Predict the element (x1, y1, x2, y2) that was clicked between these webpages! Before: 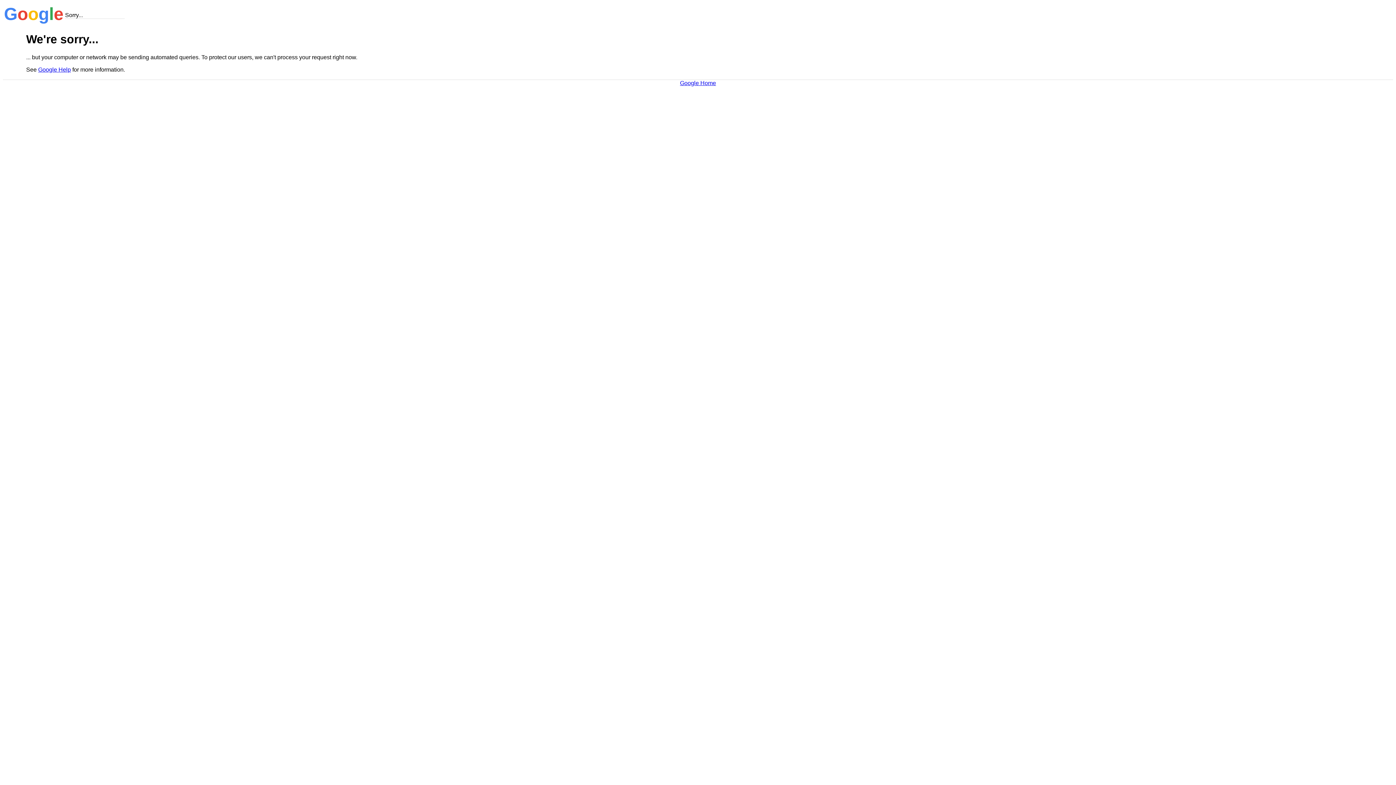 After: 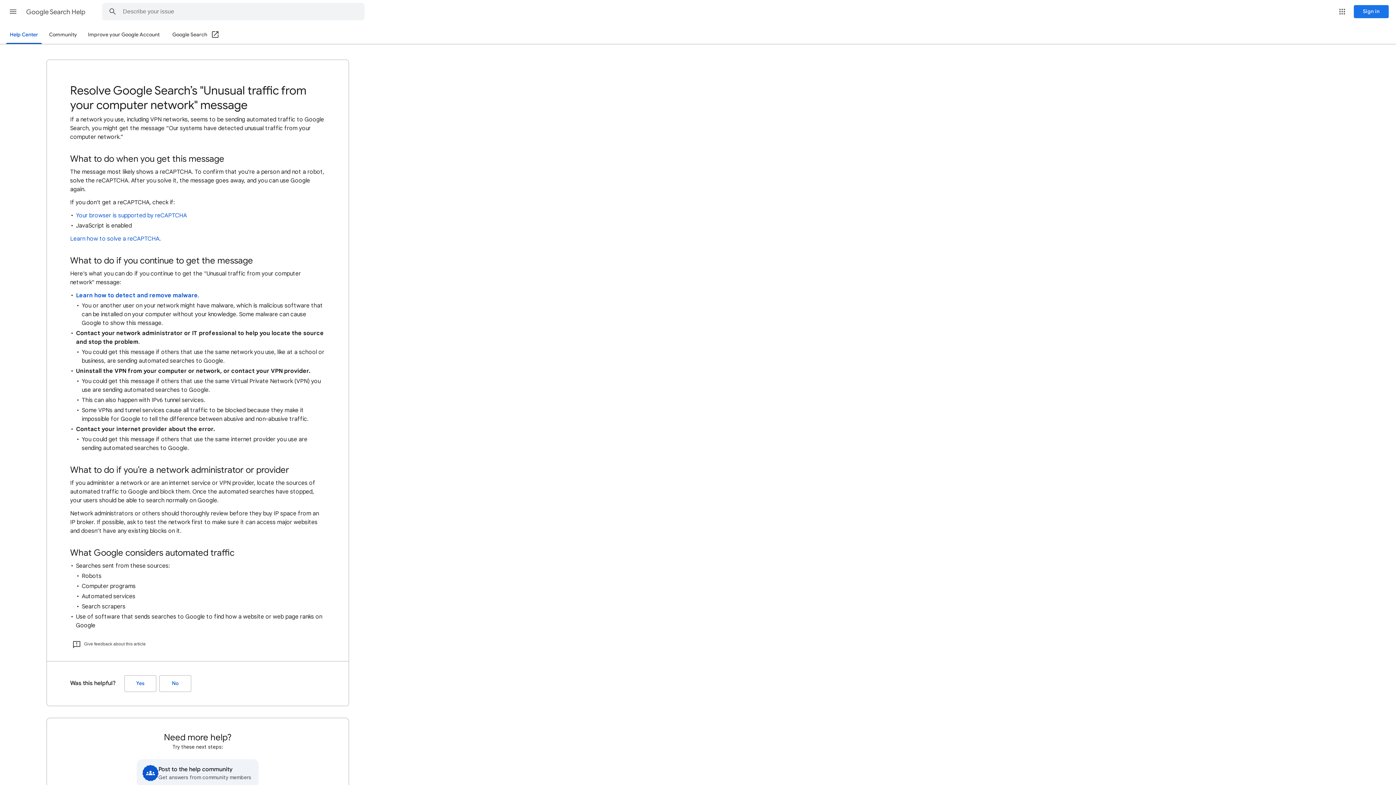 Action: label: Google Help bbox: (38, 66, 70, 72)